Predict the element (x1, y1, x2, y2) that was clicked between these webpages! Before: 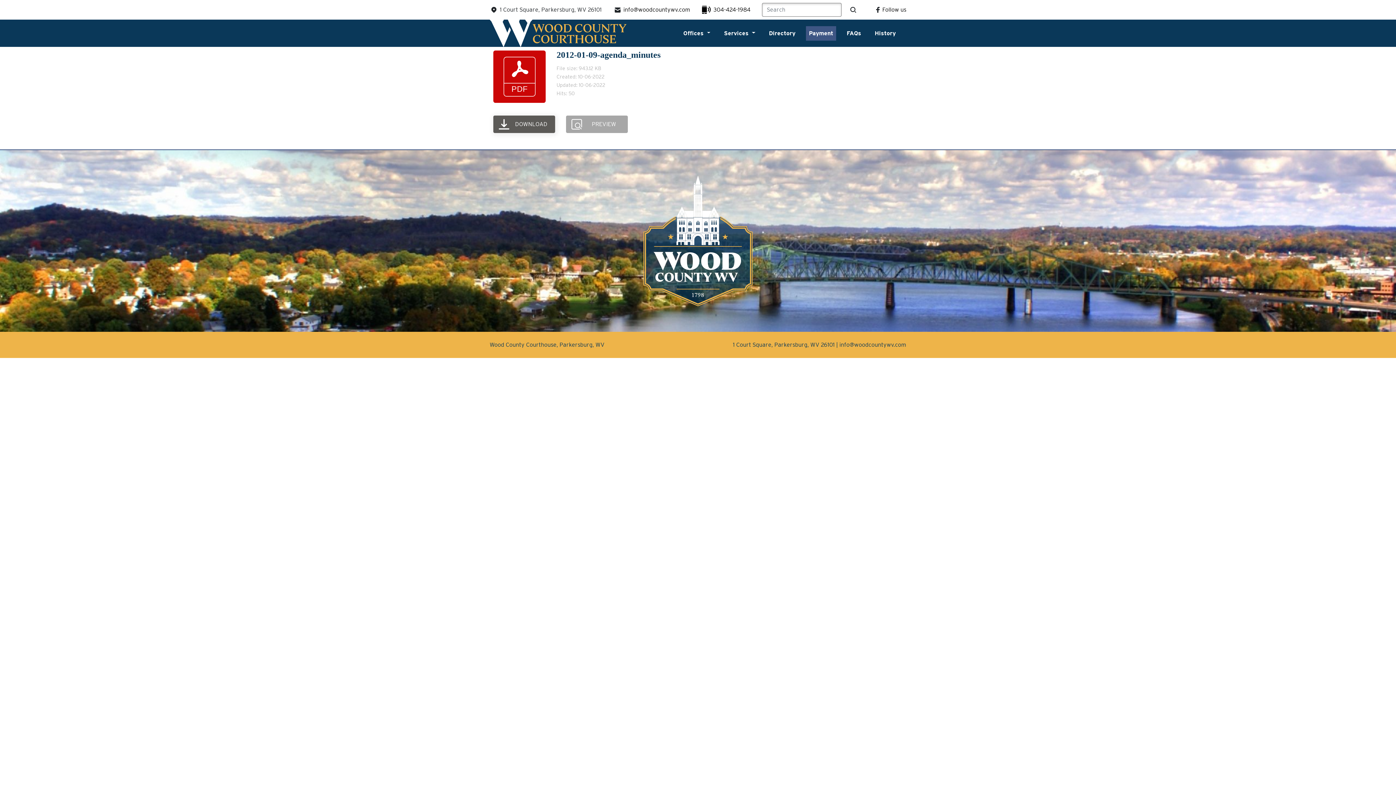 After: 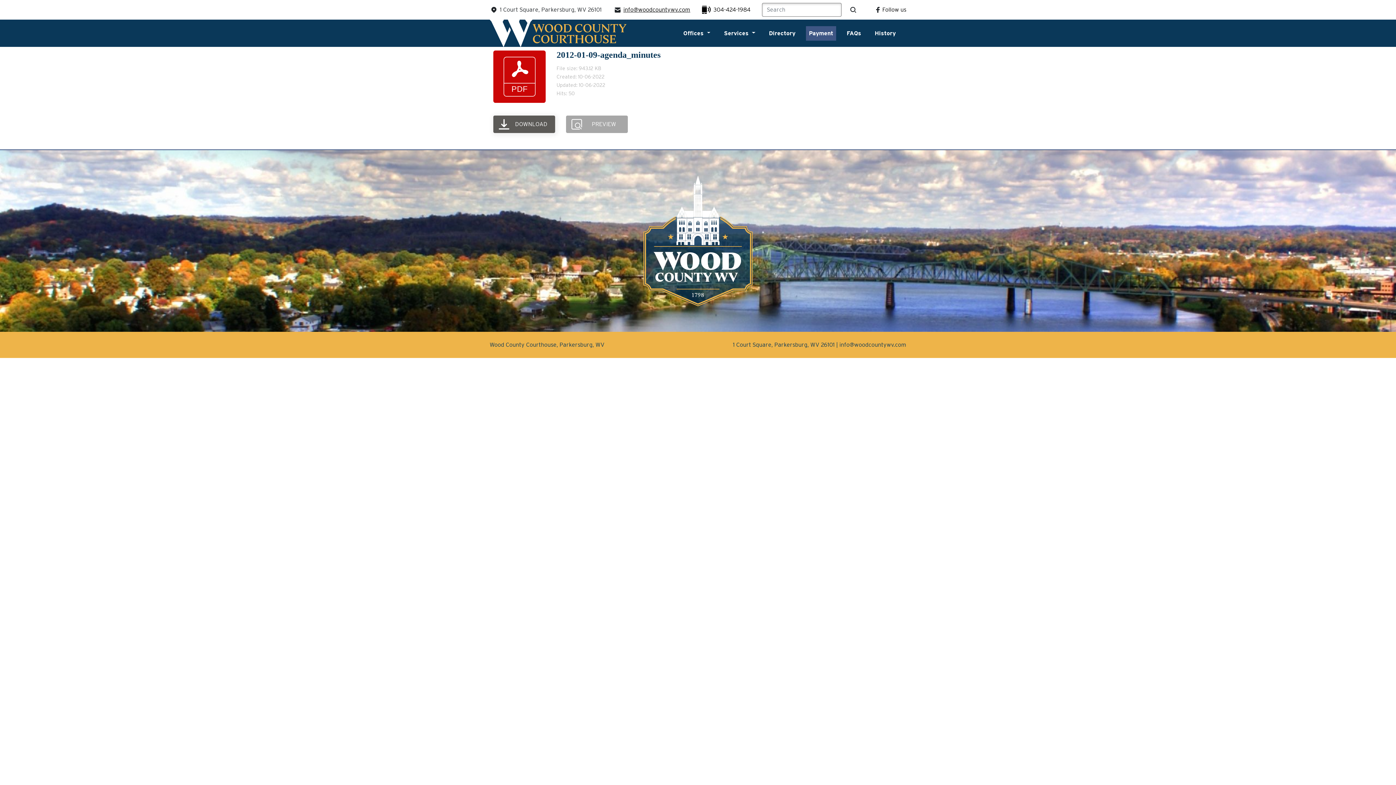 Action: label: info@woodcountywv.com bbox: (613, 5, 690, 14)